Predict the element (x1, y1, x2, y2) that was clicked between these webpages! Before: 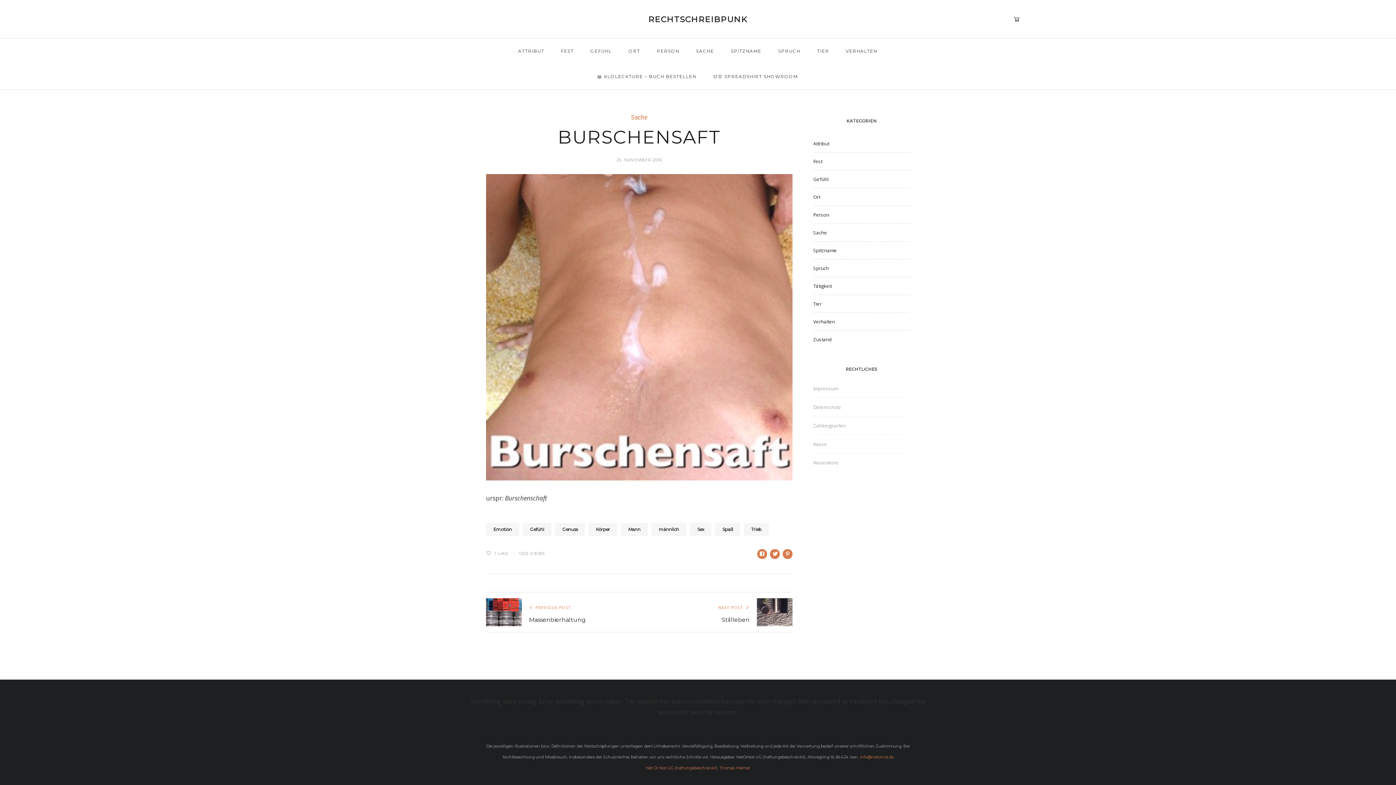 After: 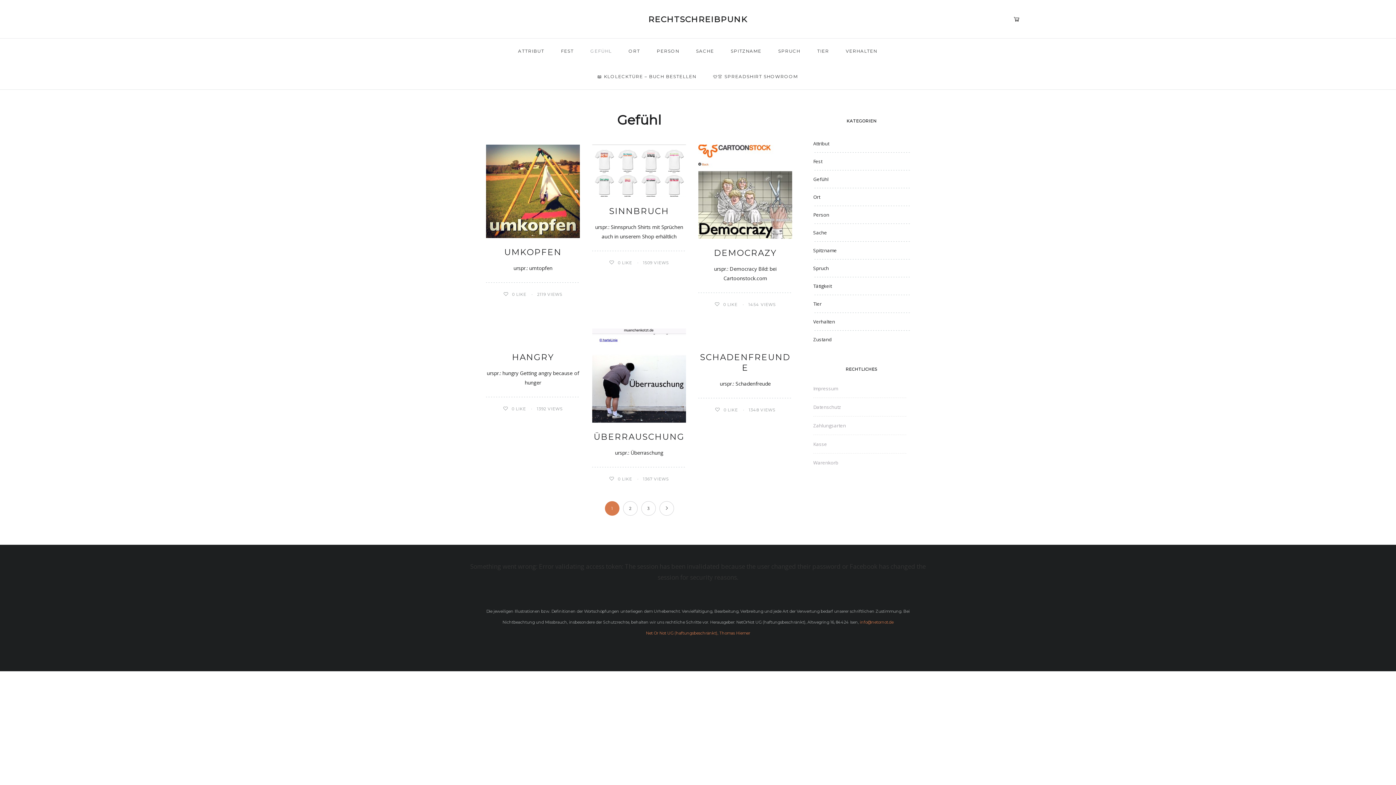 Action: bbox: (813, 173, 828, 184) label: Gefühl